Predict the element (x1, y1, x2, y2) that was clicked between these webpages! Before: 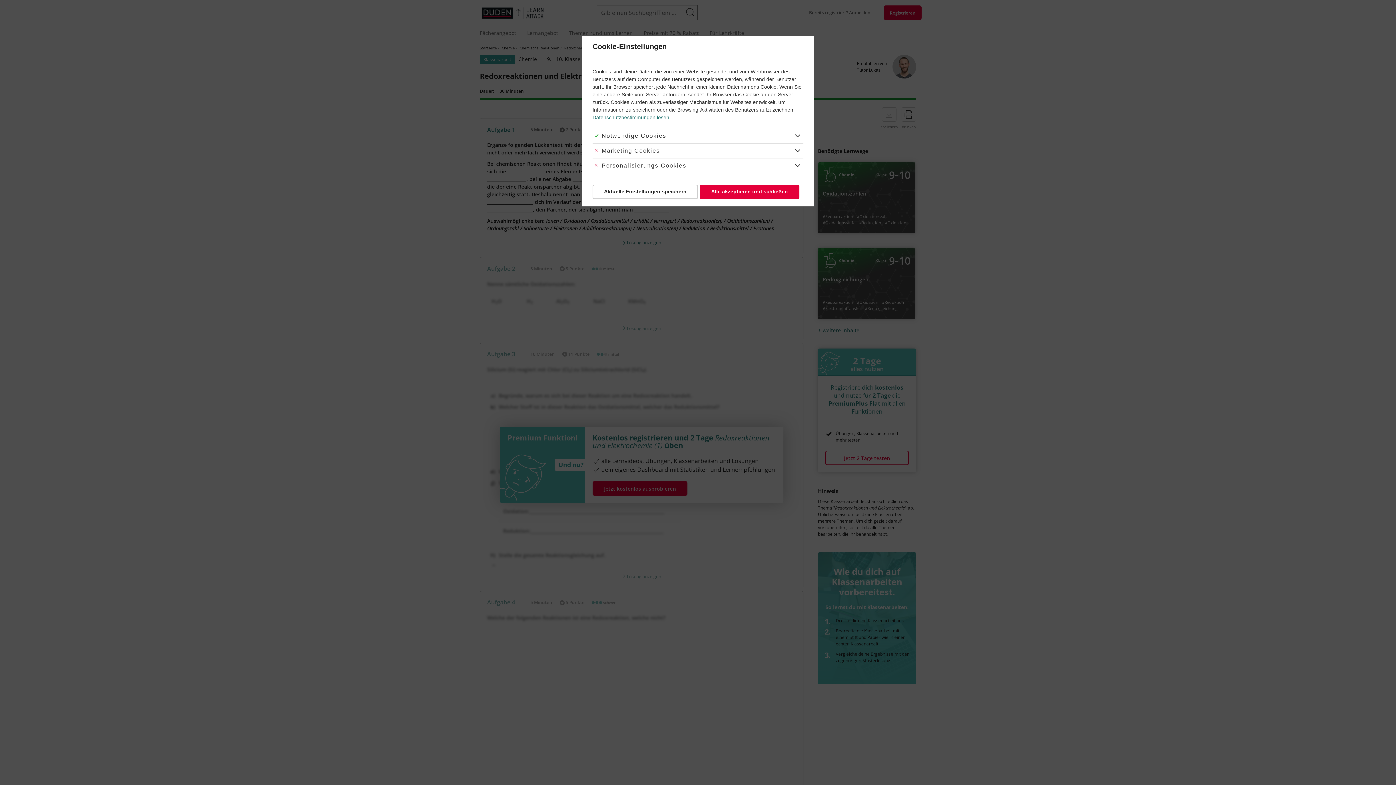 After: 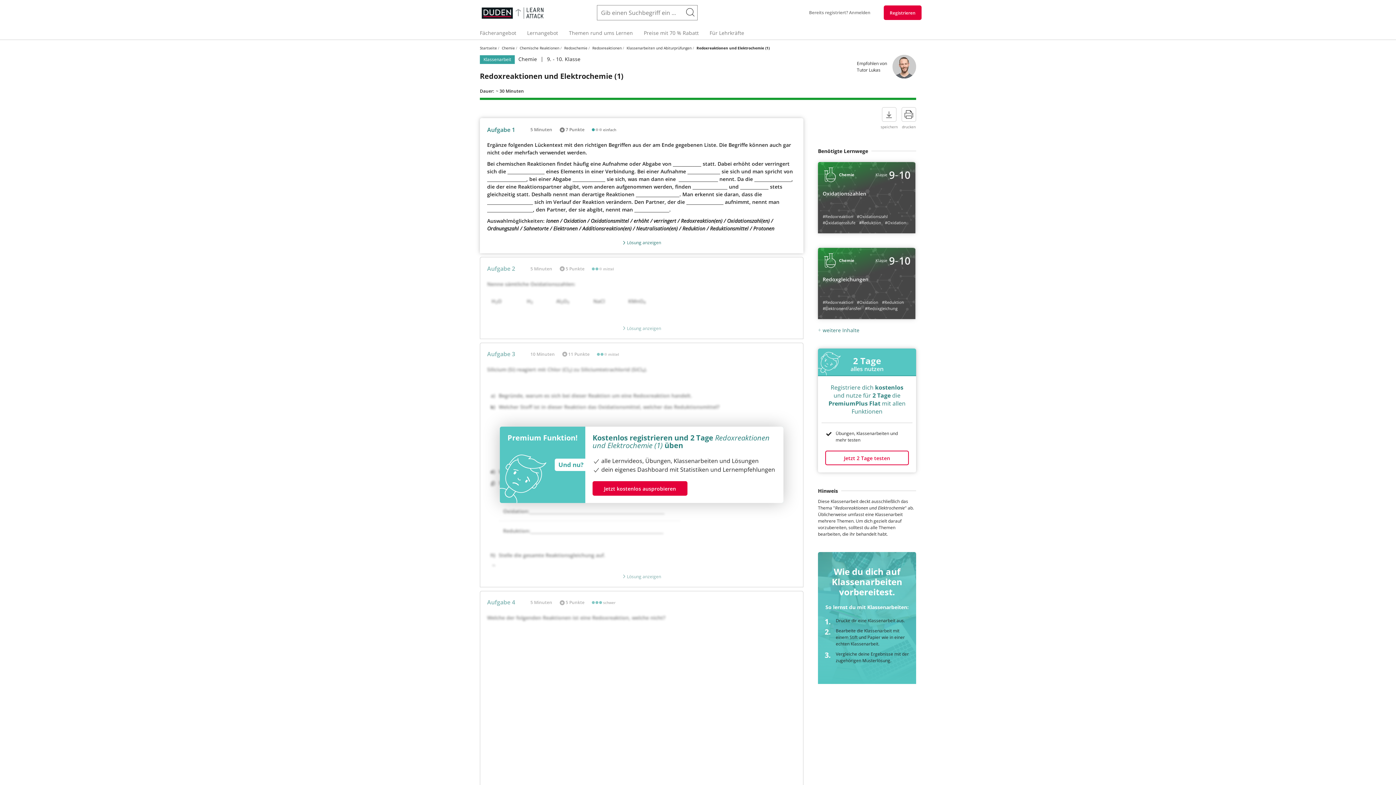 Action: bbox: (699, 184, 799, 199) label: Alle akzeptieren und schließen